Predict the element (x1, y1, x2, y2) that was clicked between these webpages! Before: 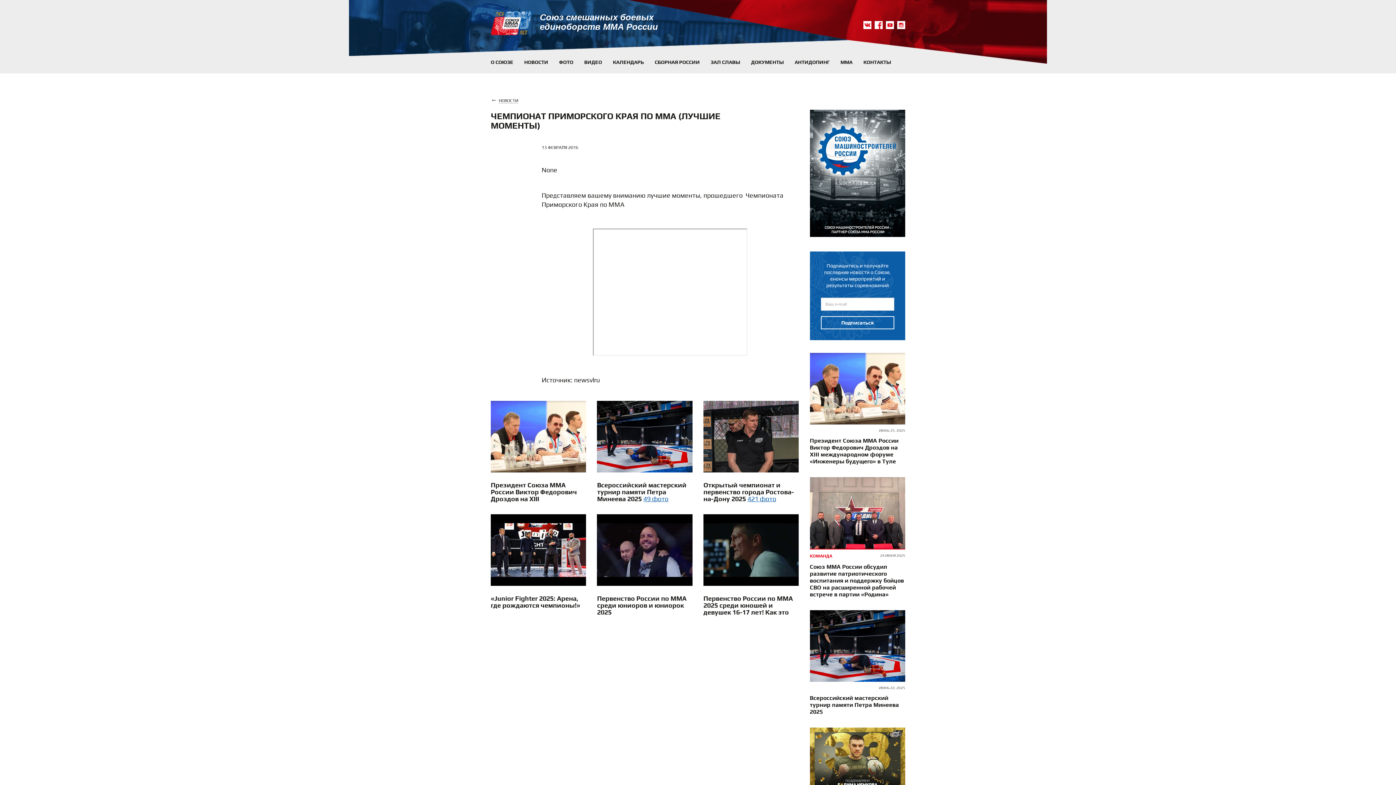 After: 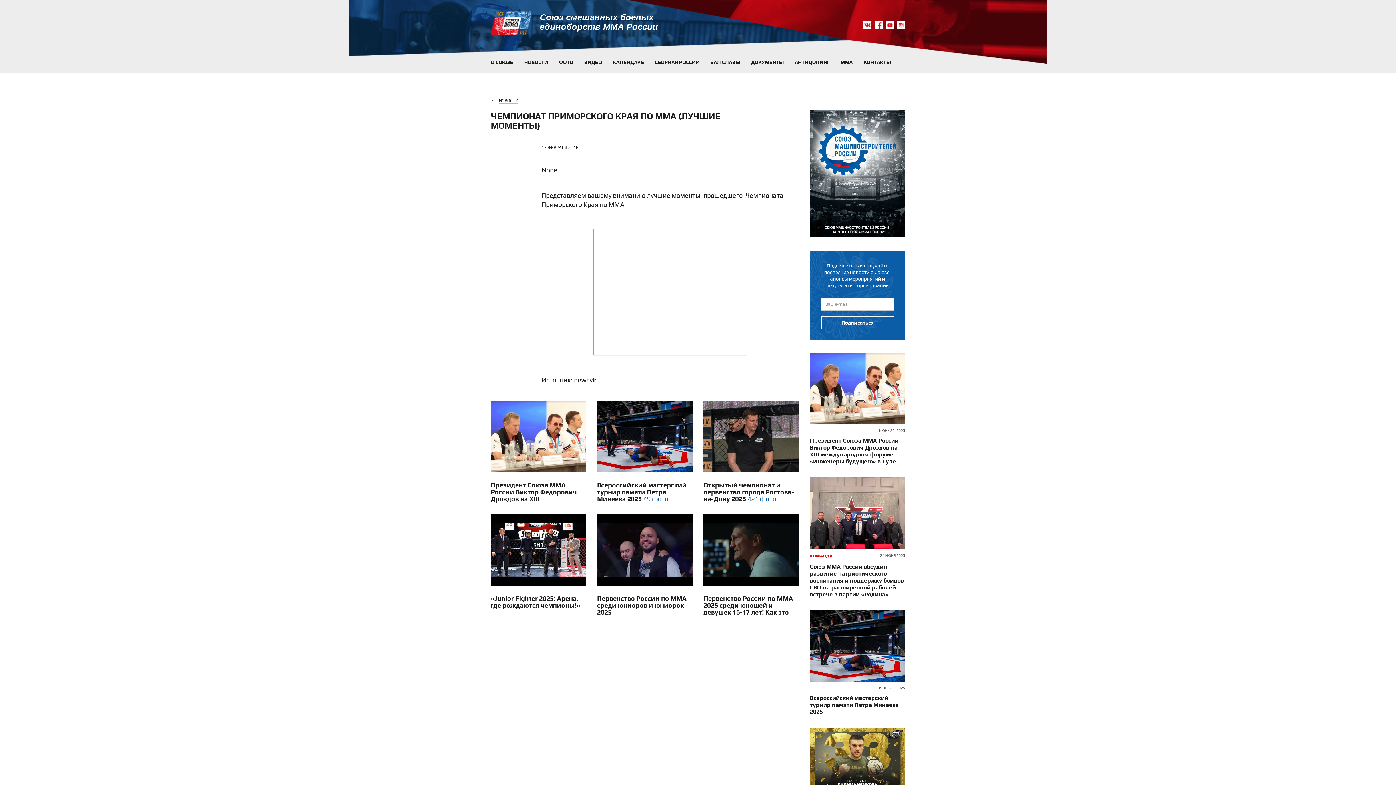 Action: bbox: (810, 109, 905, 237)